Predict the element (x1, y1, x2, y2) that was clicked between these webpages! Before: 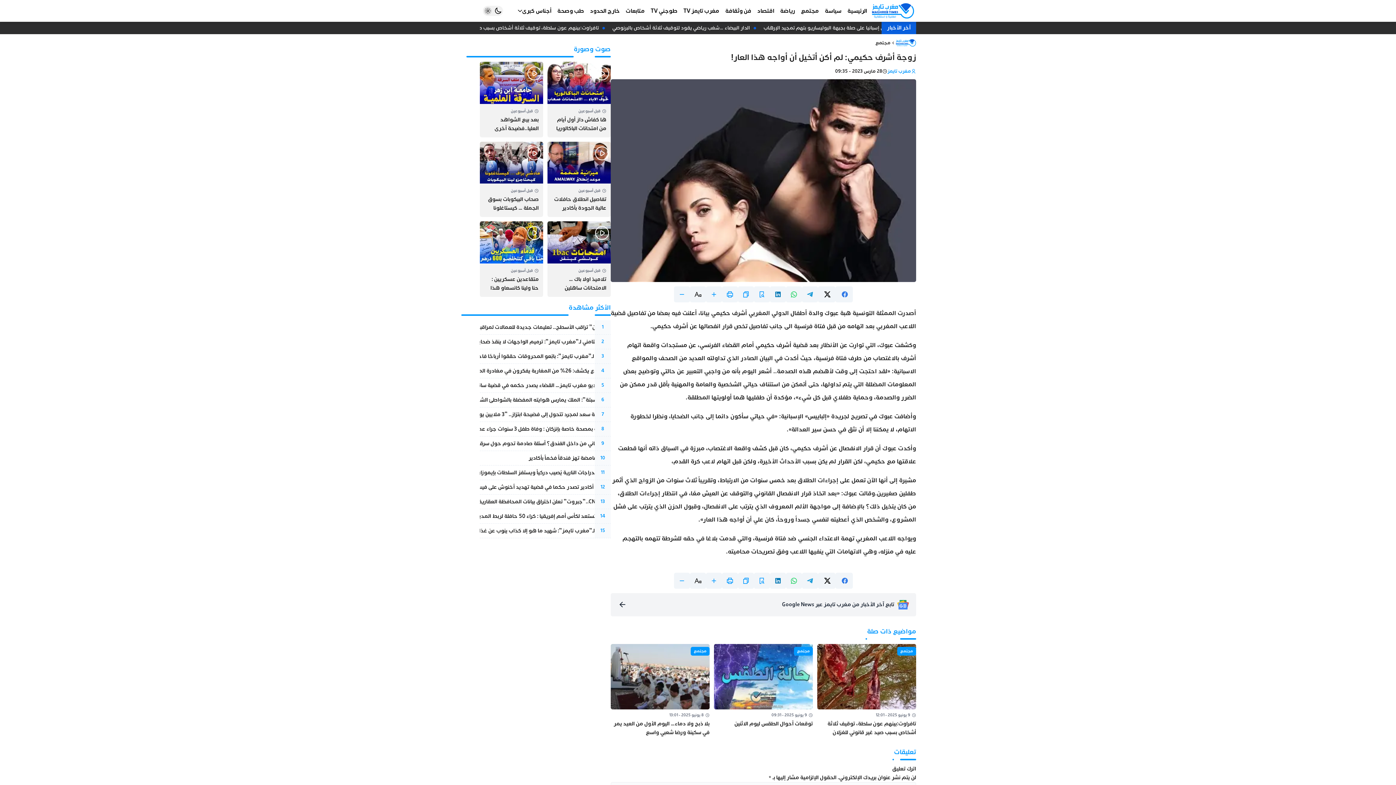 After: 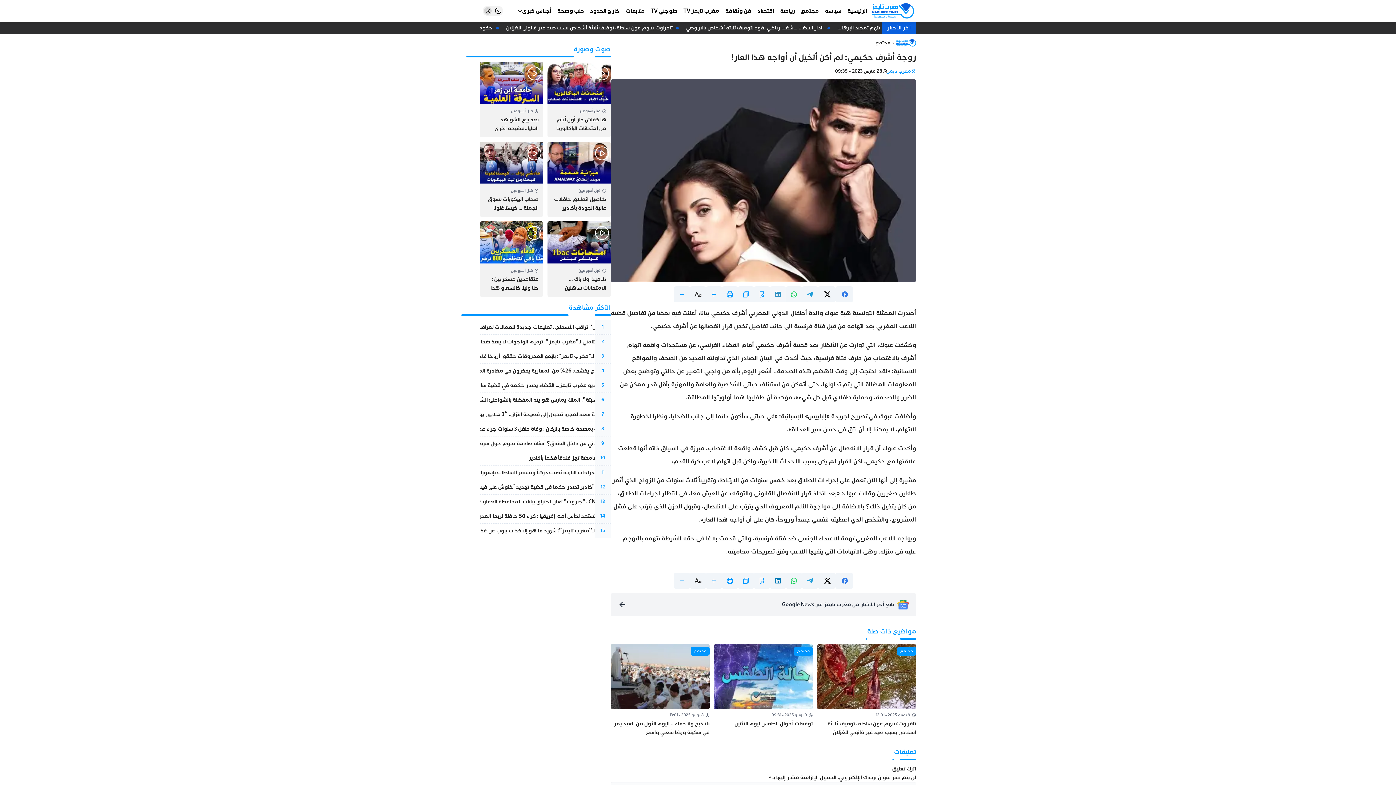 Action: bbox: (770, 286, 786, 302)